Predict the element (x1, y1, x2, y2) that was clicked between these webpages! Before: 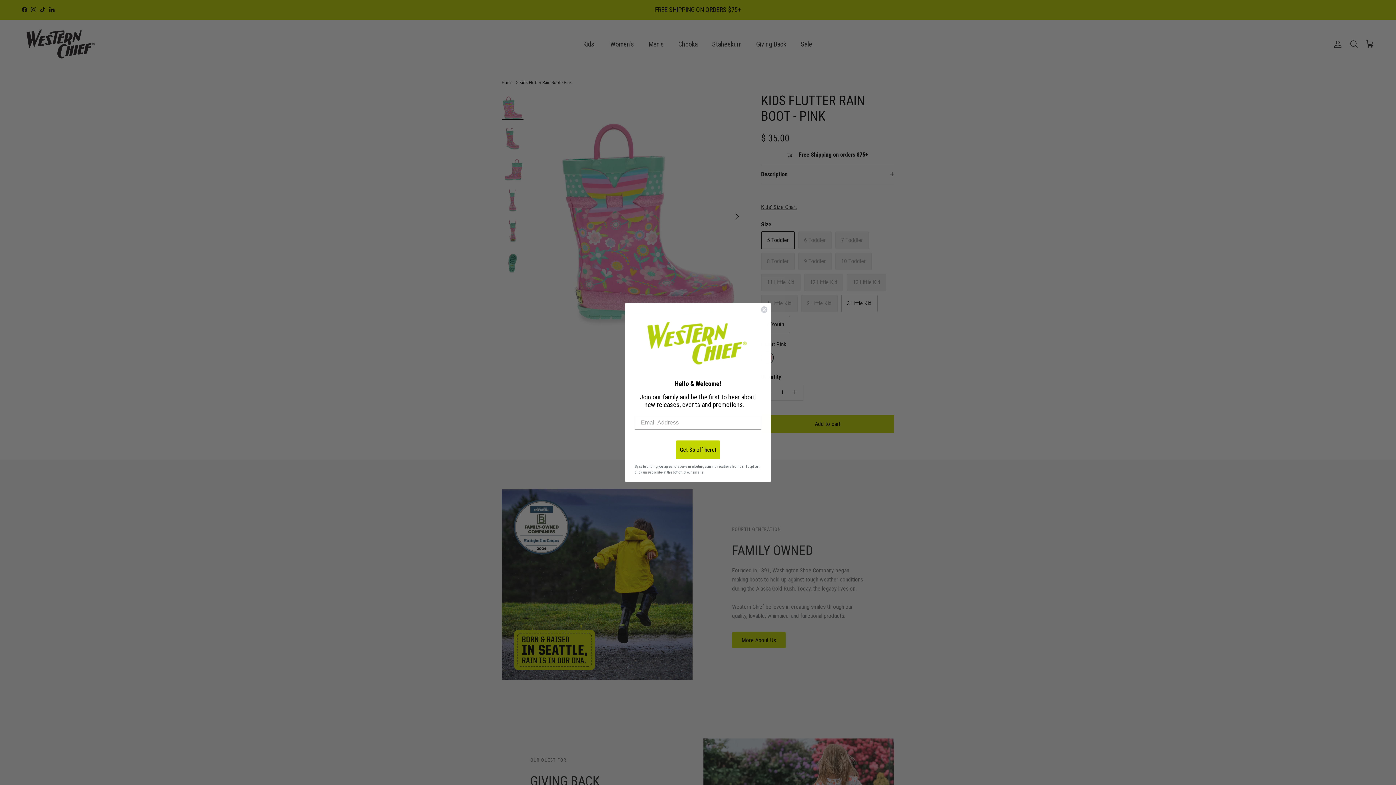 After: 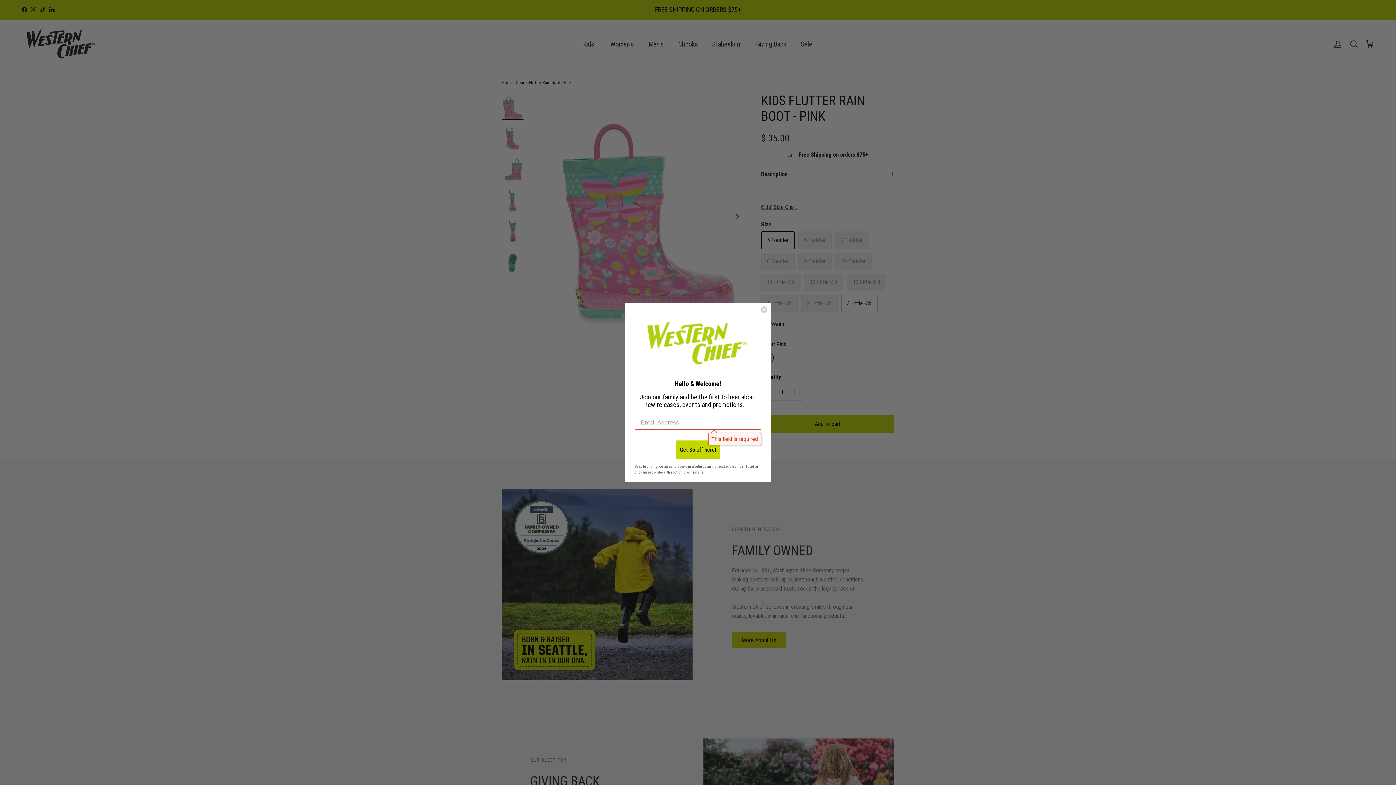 Action: bbox: (676, 440, 720, 459) label: Get $5 off here!